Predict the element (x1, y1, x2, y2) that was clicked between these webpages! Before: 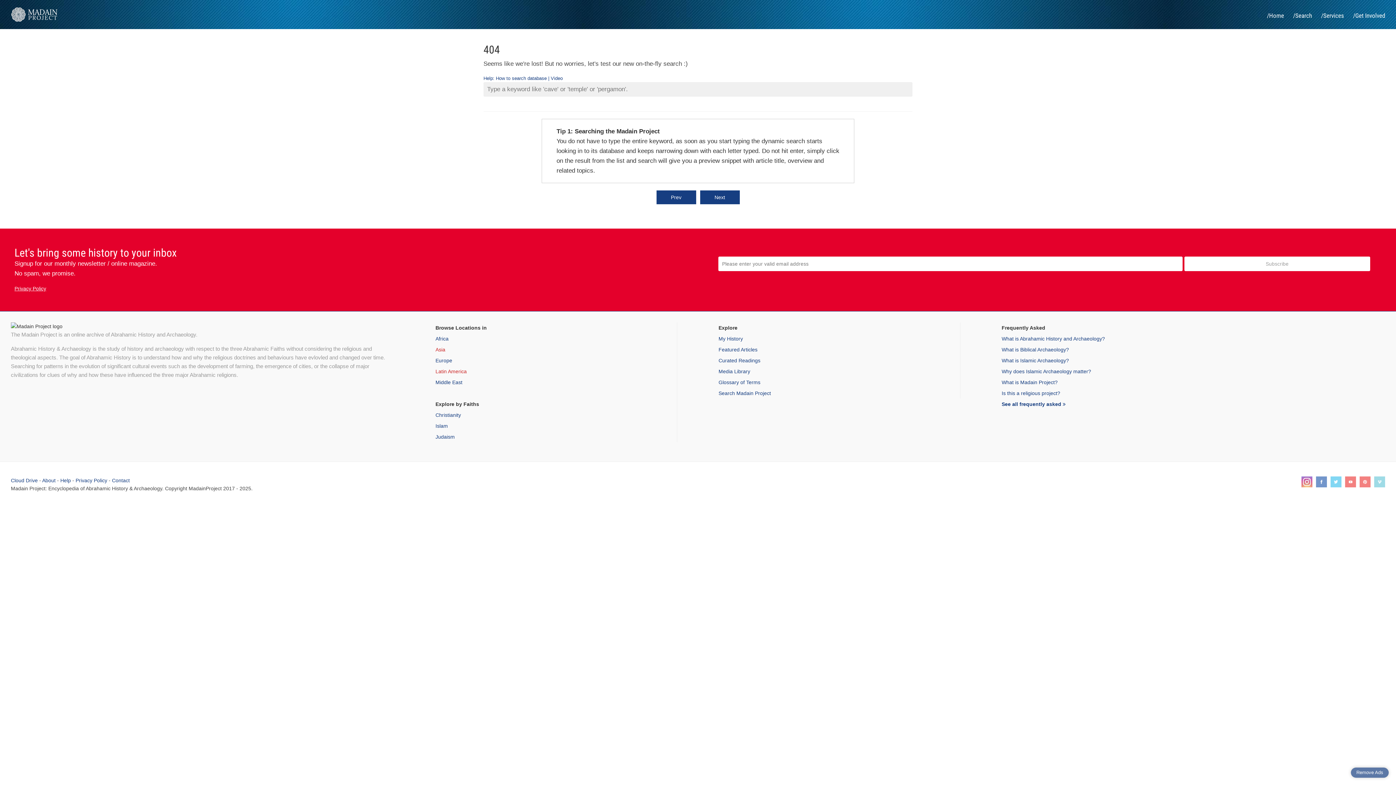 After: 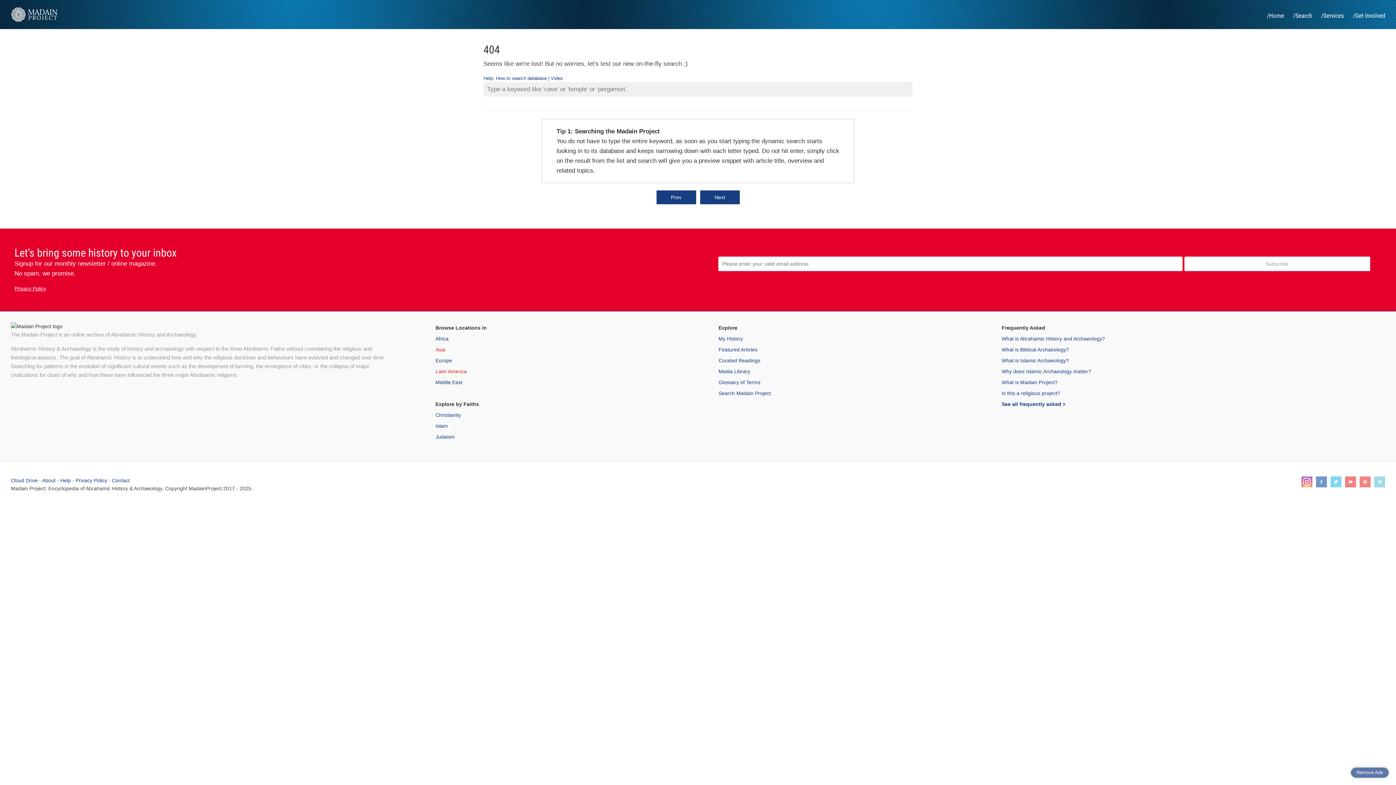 Action: label: Europe bbox: (435, 357, 452, 363)